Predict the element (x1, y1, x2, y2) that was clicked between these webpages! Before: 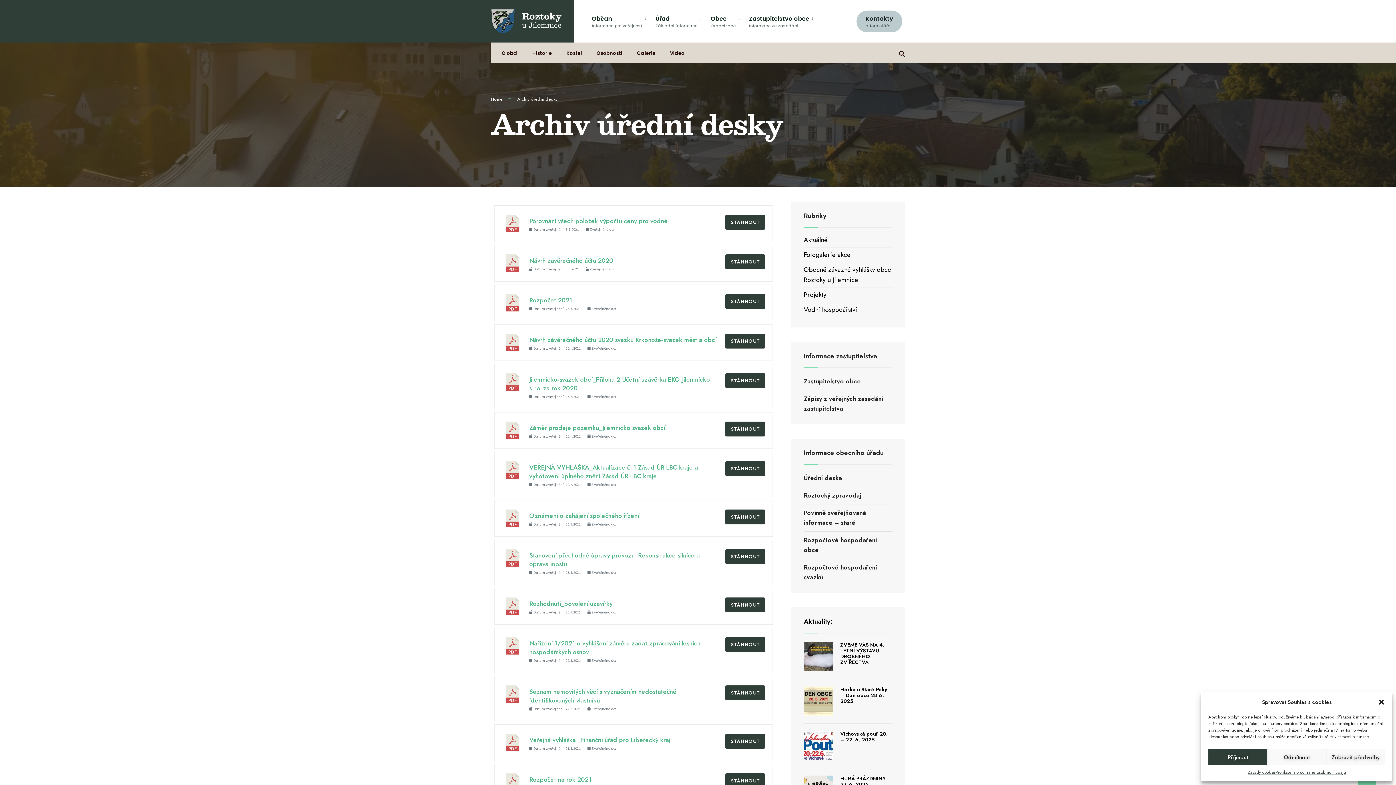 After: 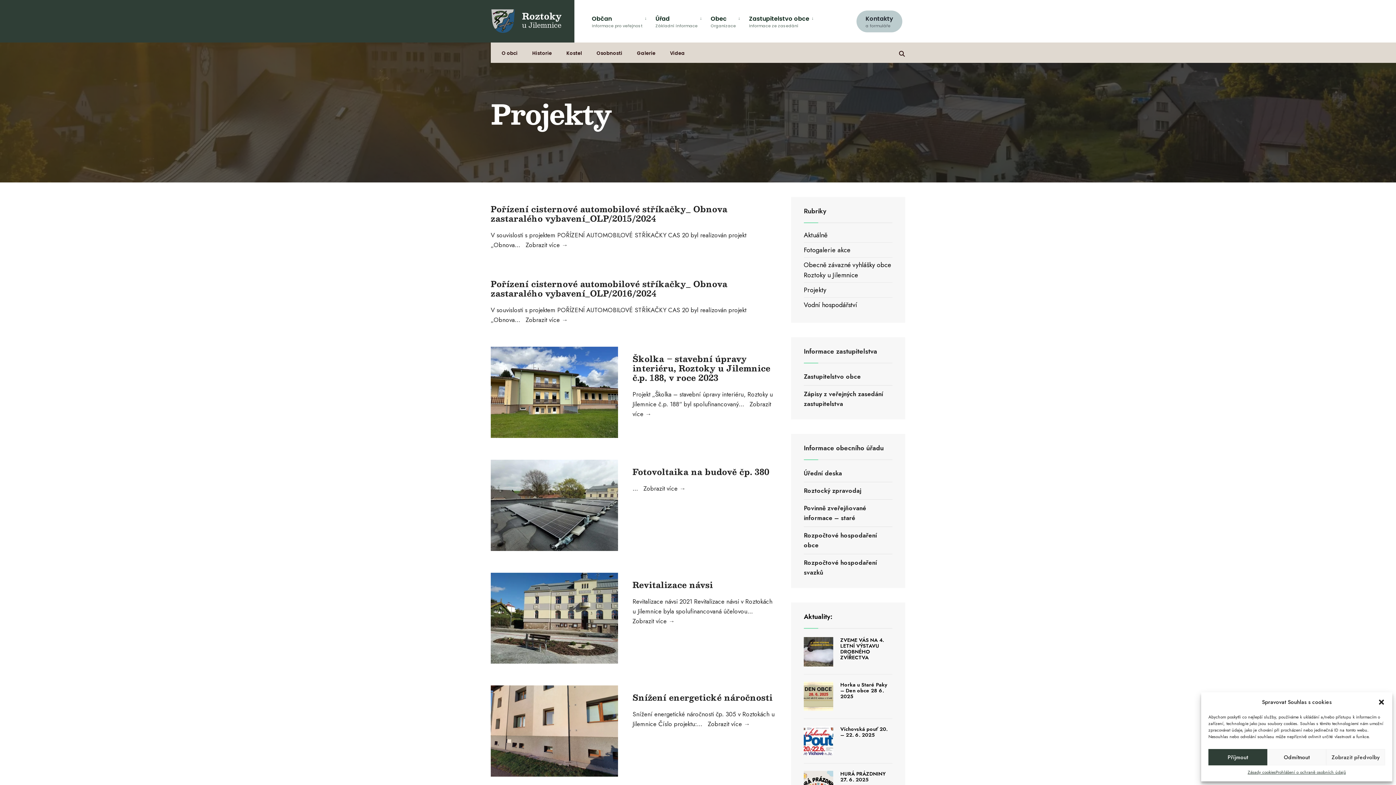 Action: bbox: (804, 290, 826, 299) label: Projekty